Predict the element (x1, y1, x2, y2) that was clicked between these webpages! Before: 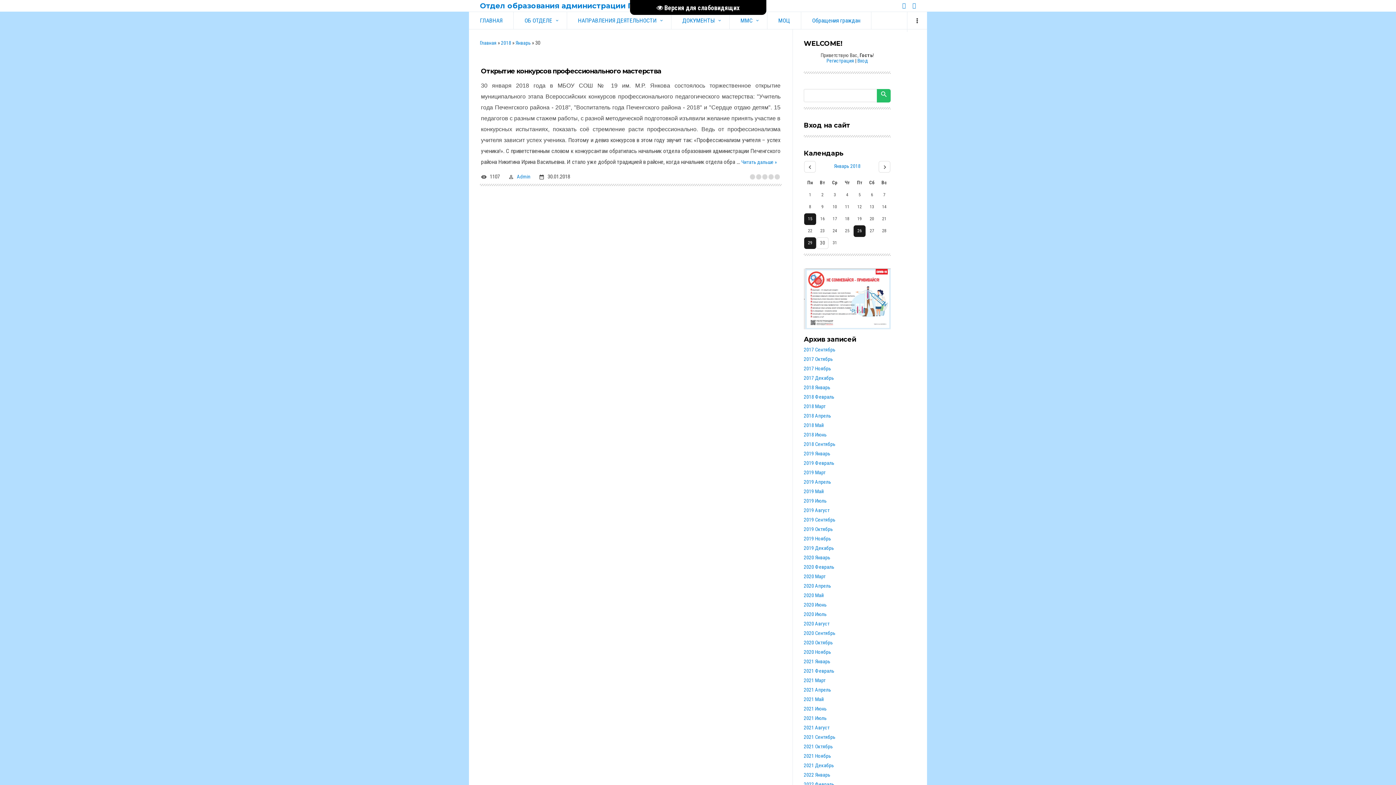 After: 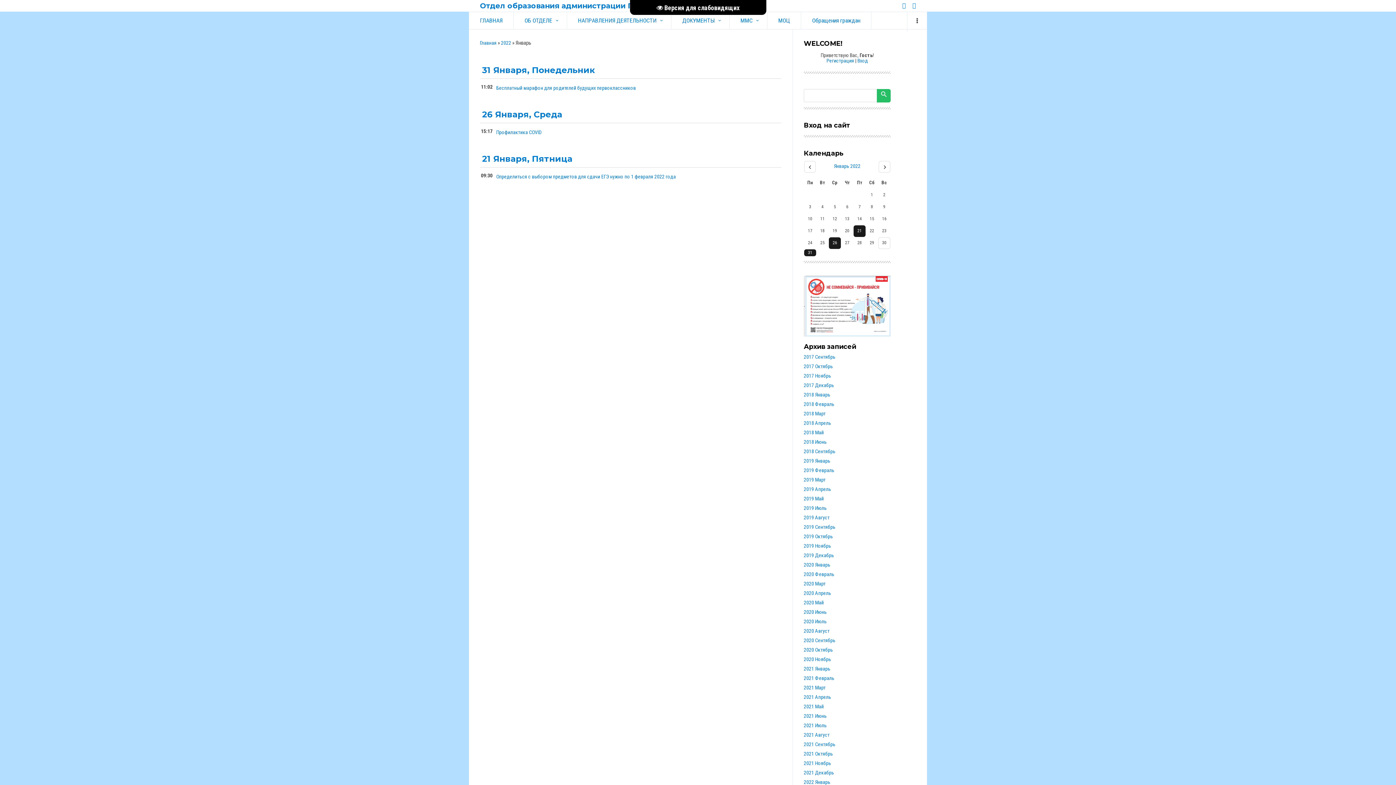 Action: label: 2022 Январь bbox: (804, 770, 830, 780)